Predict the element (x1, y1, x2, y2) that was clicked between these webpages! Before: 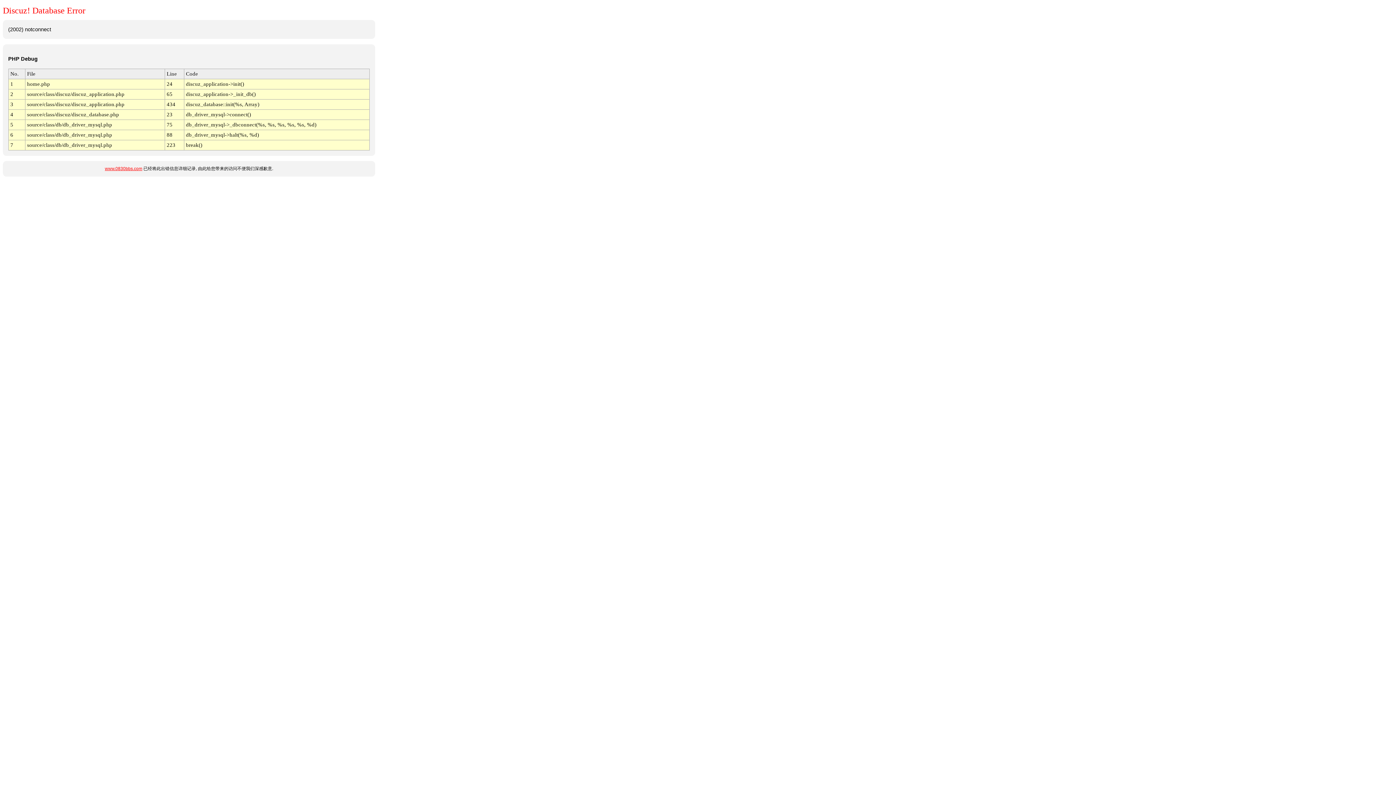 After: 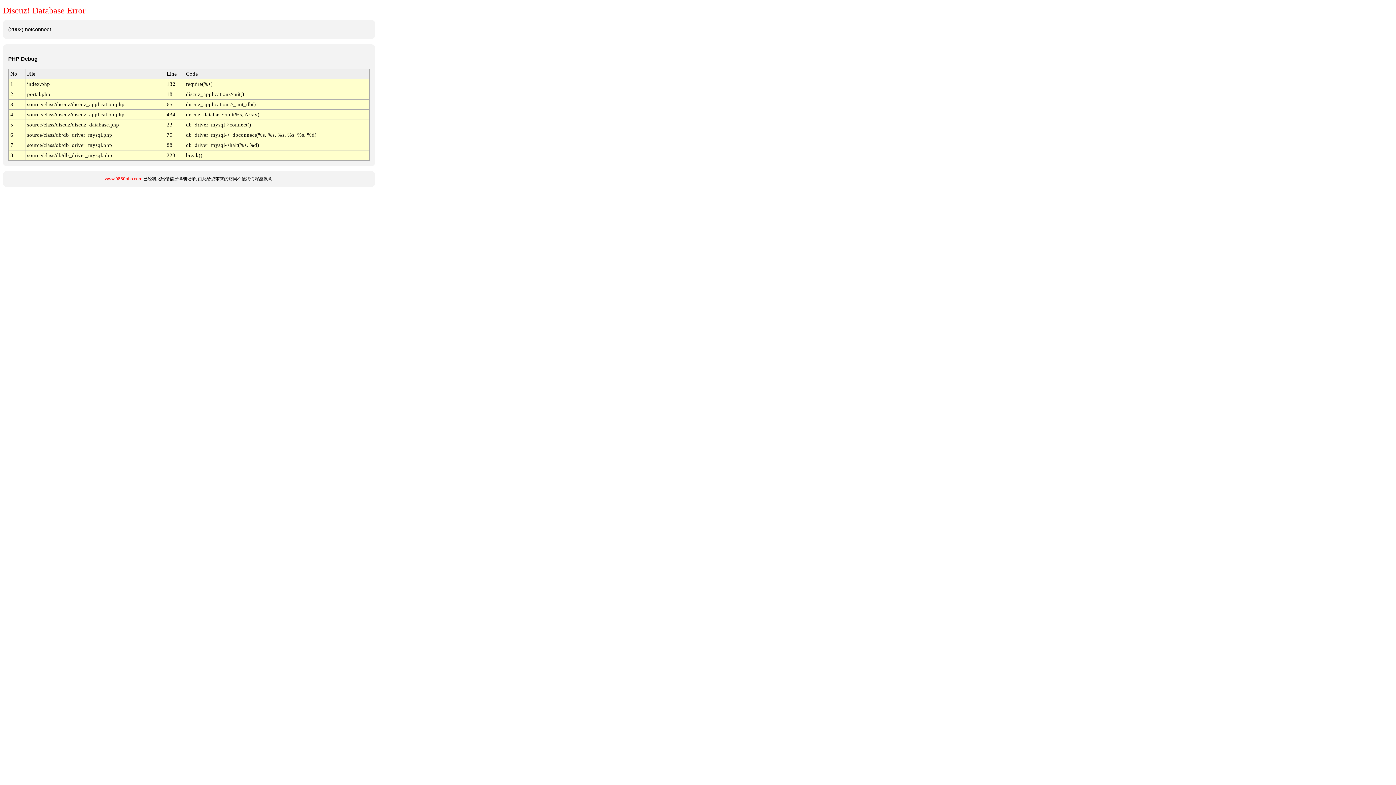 Action: bbox: (104, 166, 142, 171) label: www.0830bbs.com